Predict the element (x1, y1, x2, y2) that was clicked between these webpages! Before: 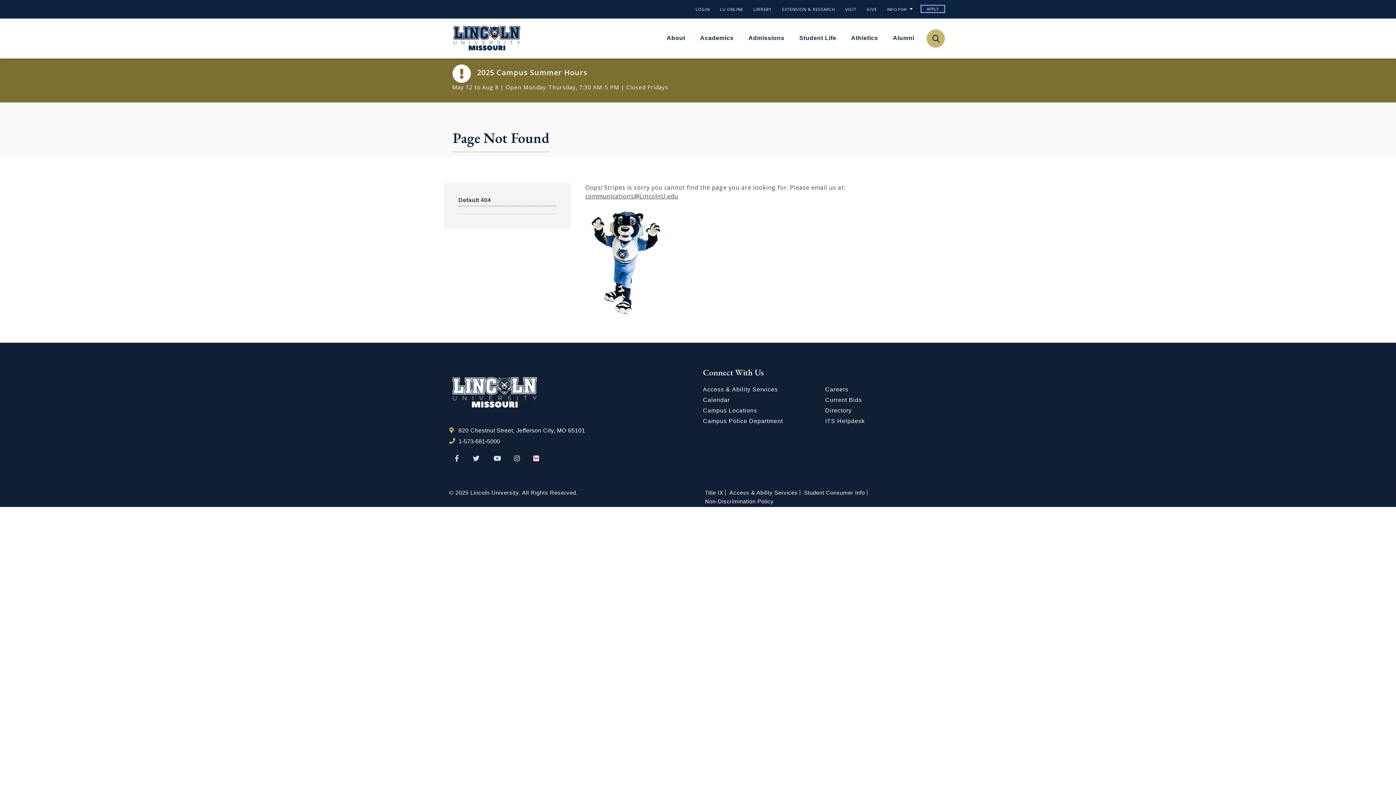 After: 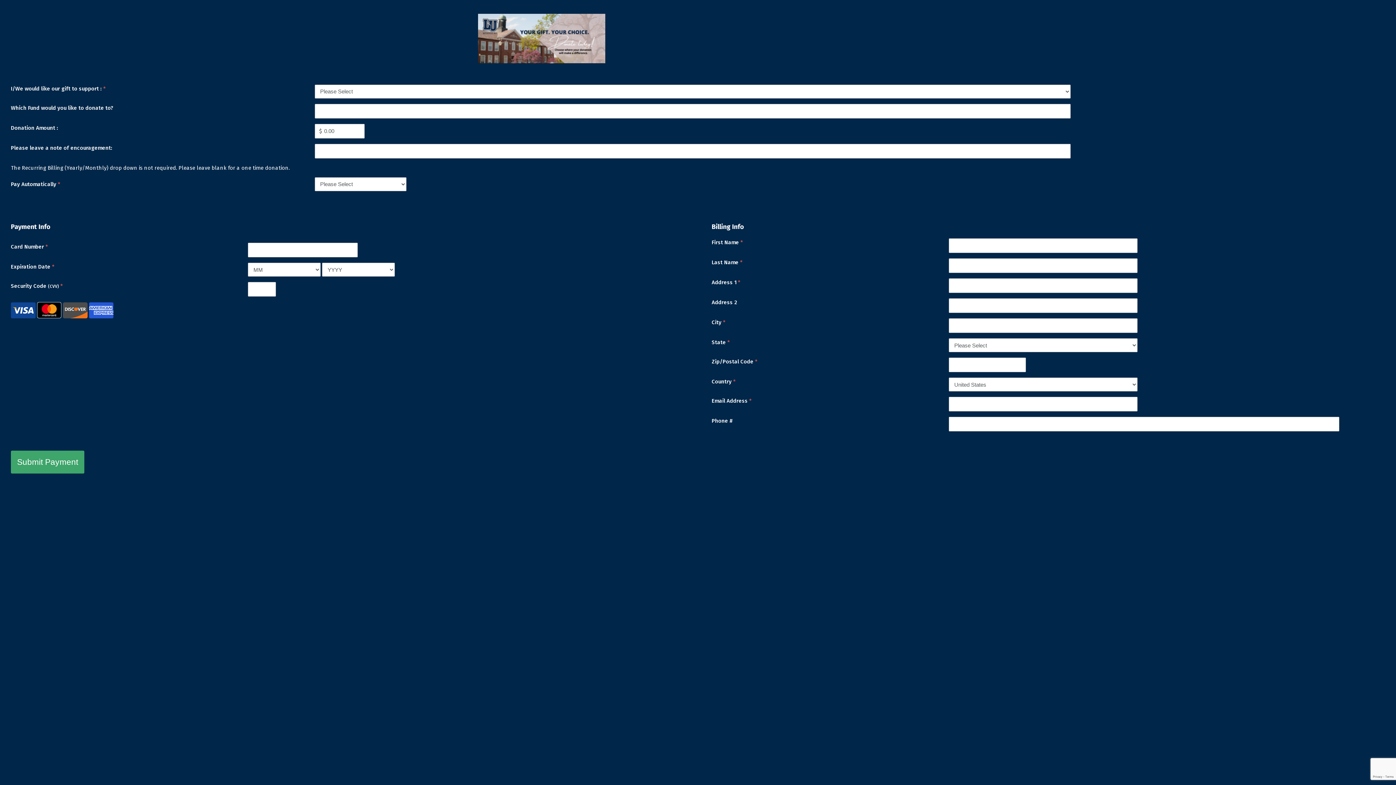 Action: bbox: (861, 0, 882, 18) label: GIVE